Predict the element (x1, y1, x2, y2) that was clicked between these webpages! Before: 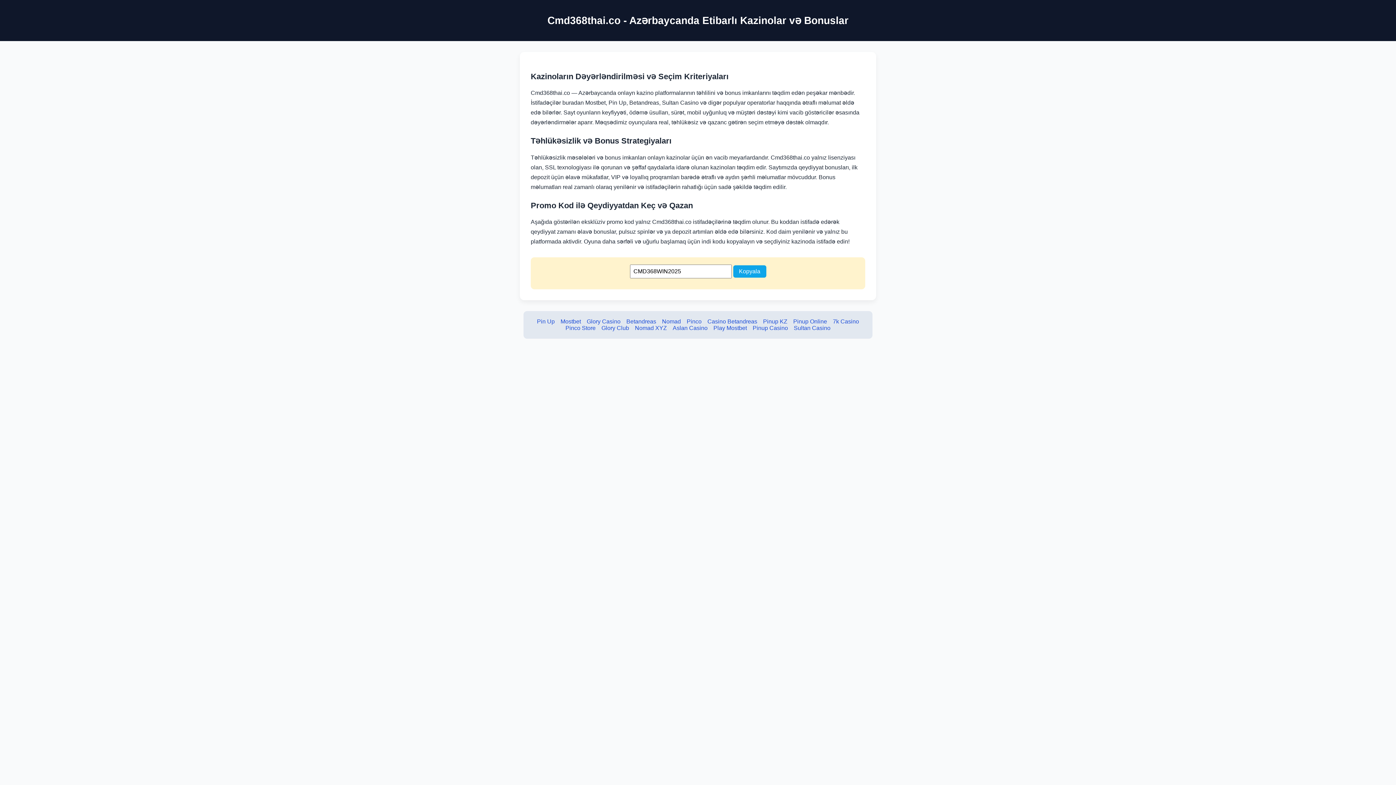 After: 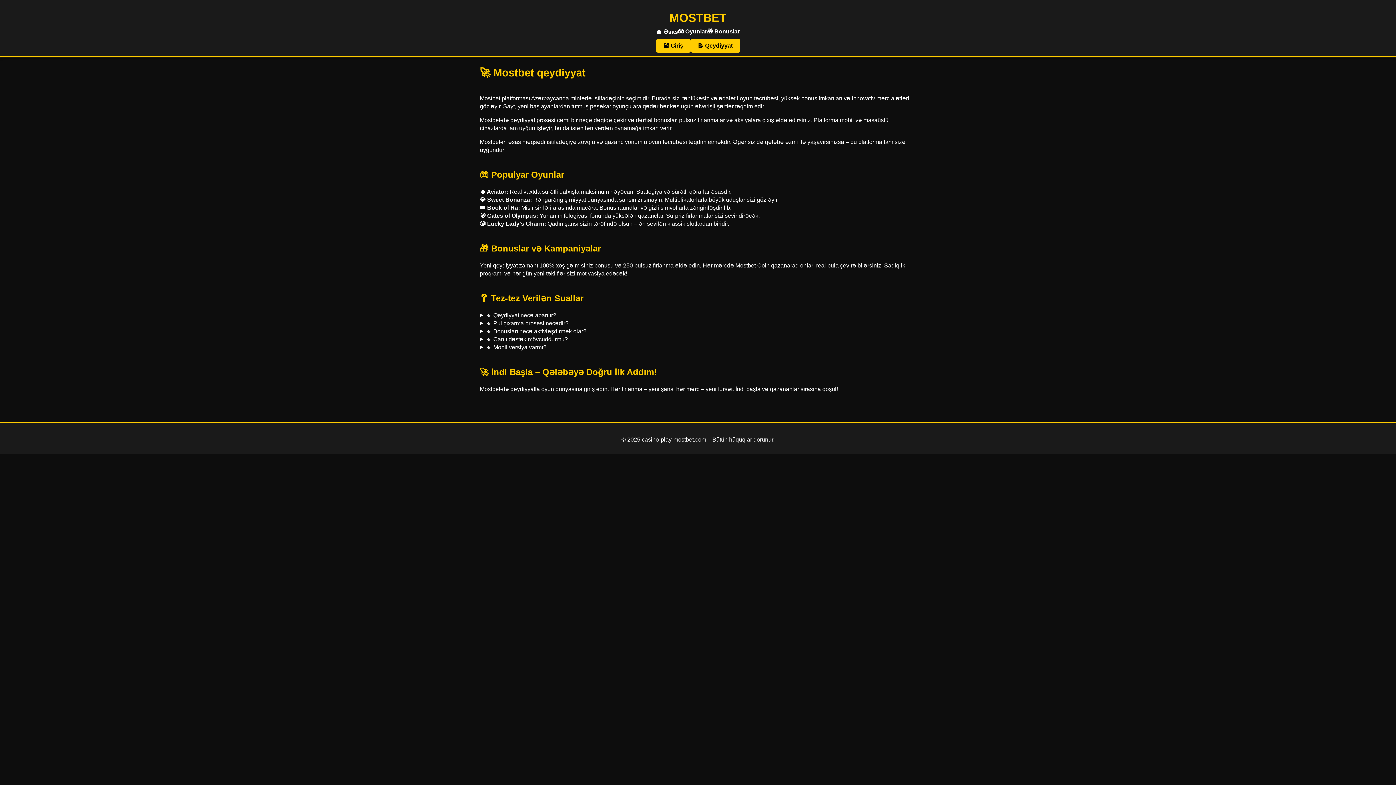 Action: bbox: (713, 325, 747, 331) label: Play Mostbet